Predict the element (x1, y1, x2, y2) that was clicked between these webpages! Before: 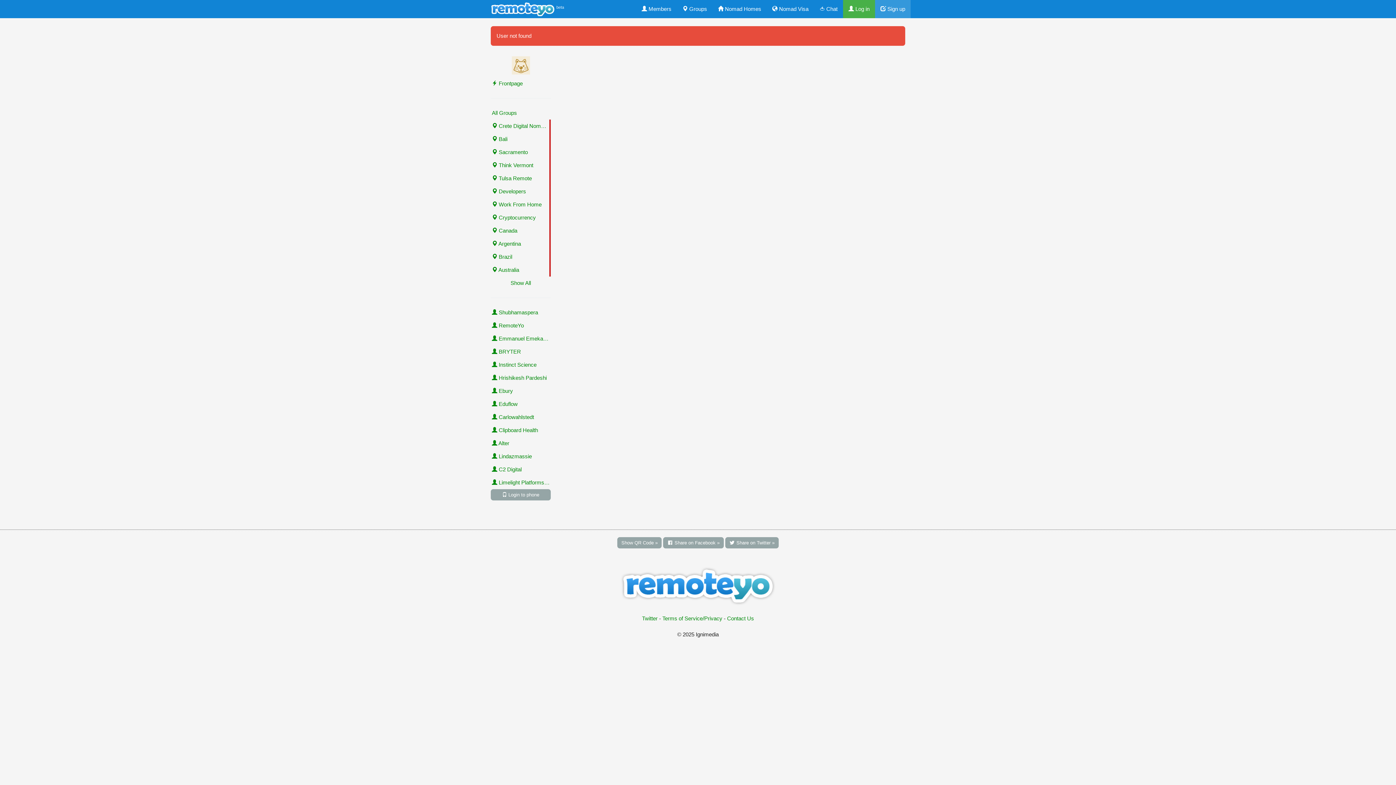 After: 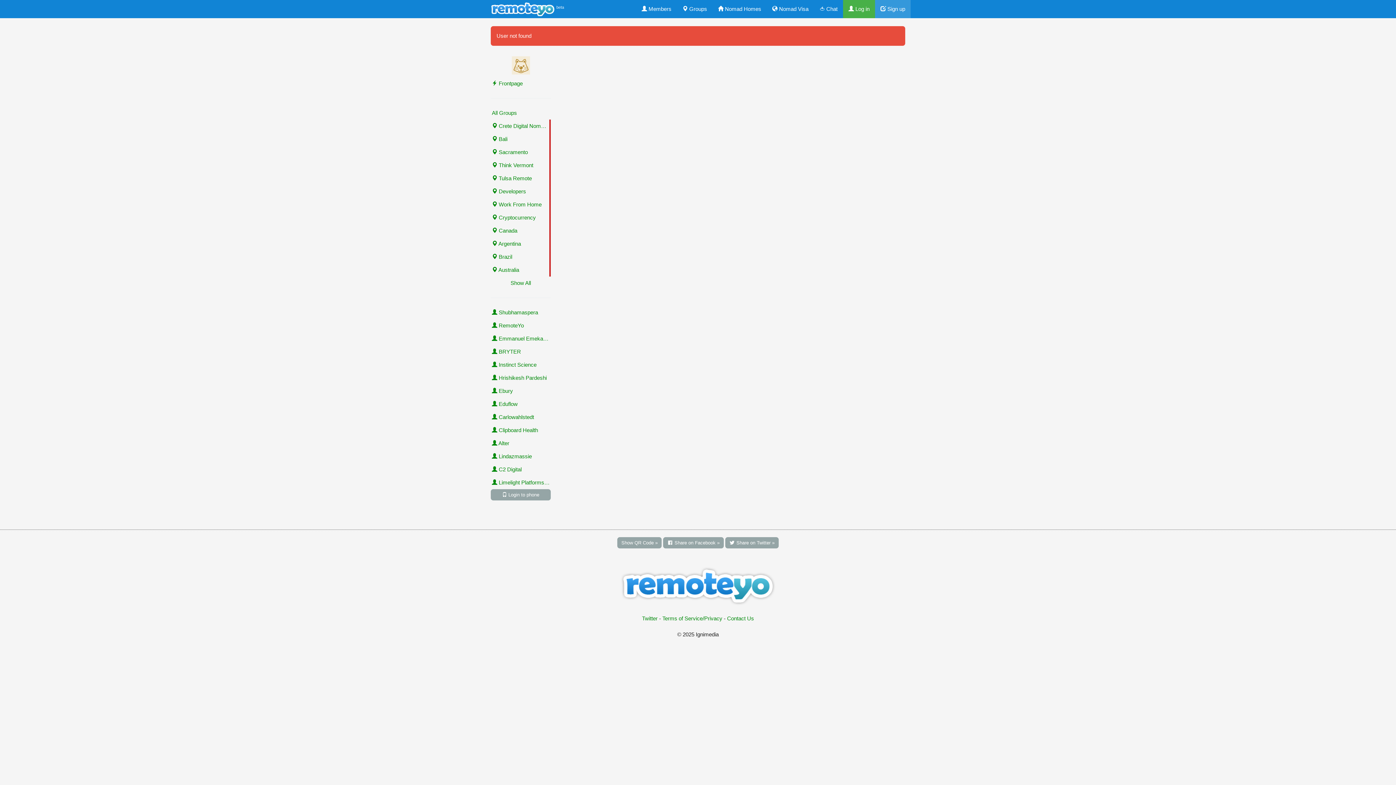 Action: bbox: (555, 0, 569, 18) label: beta